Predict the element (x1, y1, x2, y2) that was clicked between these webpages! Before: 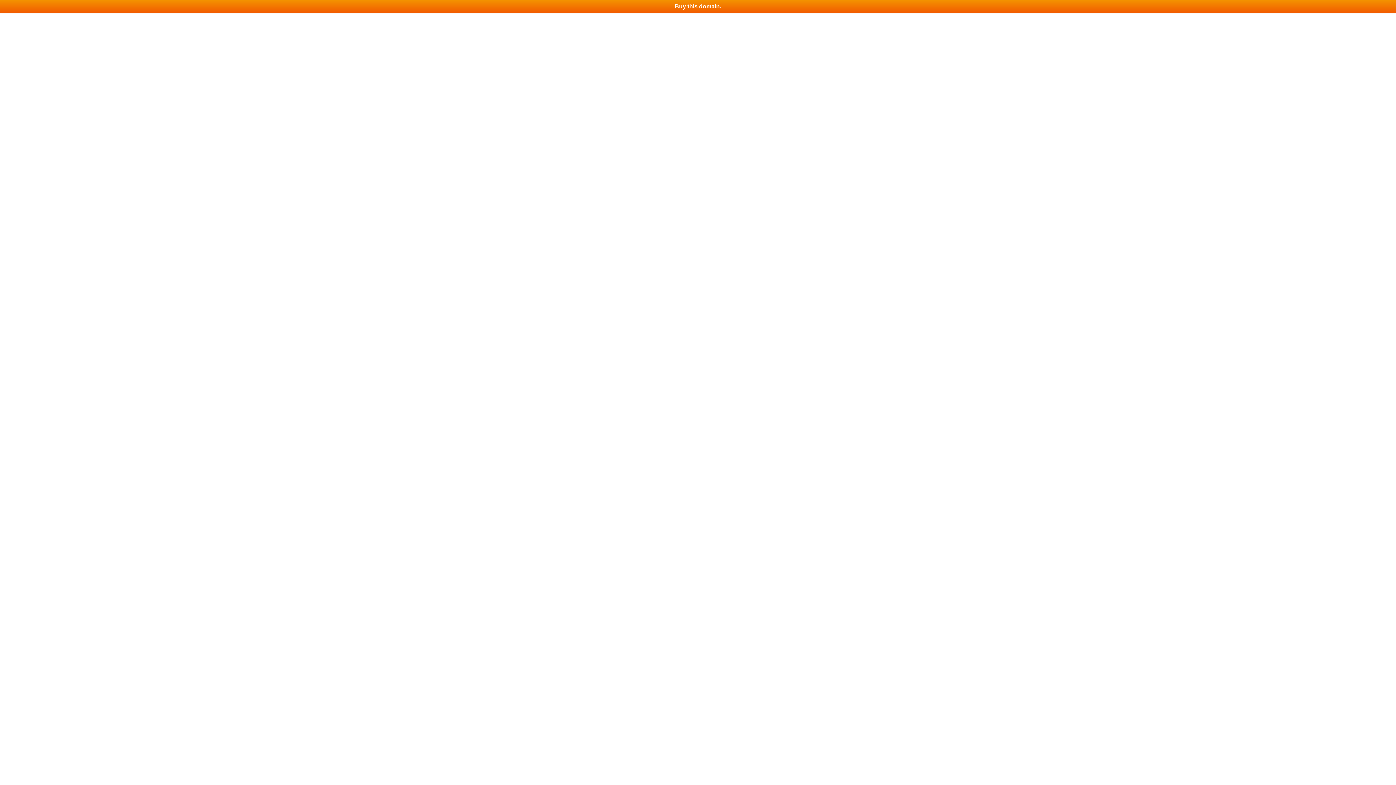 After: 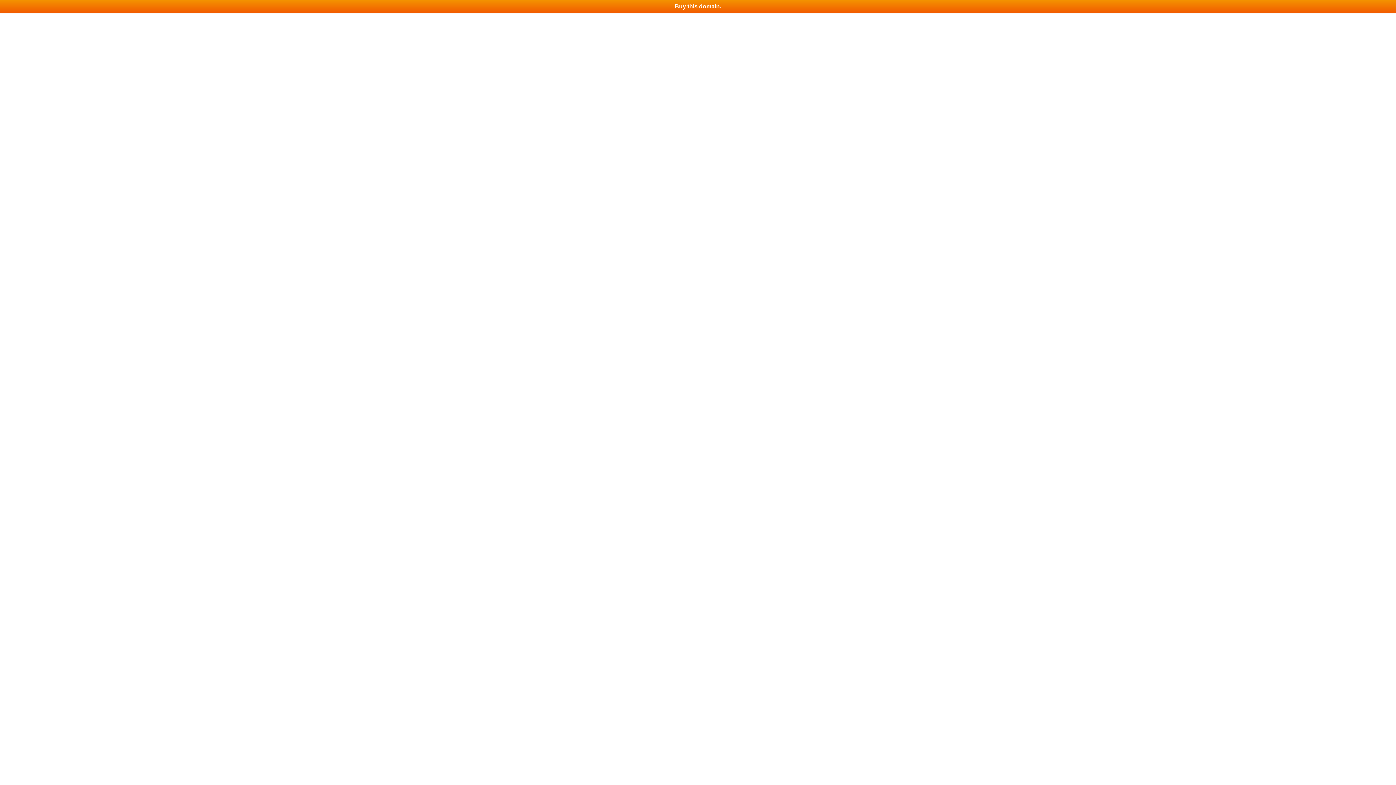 Action: label: Buy this domain. bbox: (0, 0, 1396, 13)